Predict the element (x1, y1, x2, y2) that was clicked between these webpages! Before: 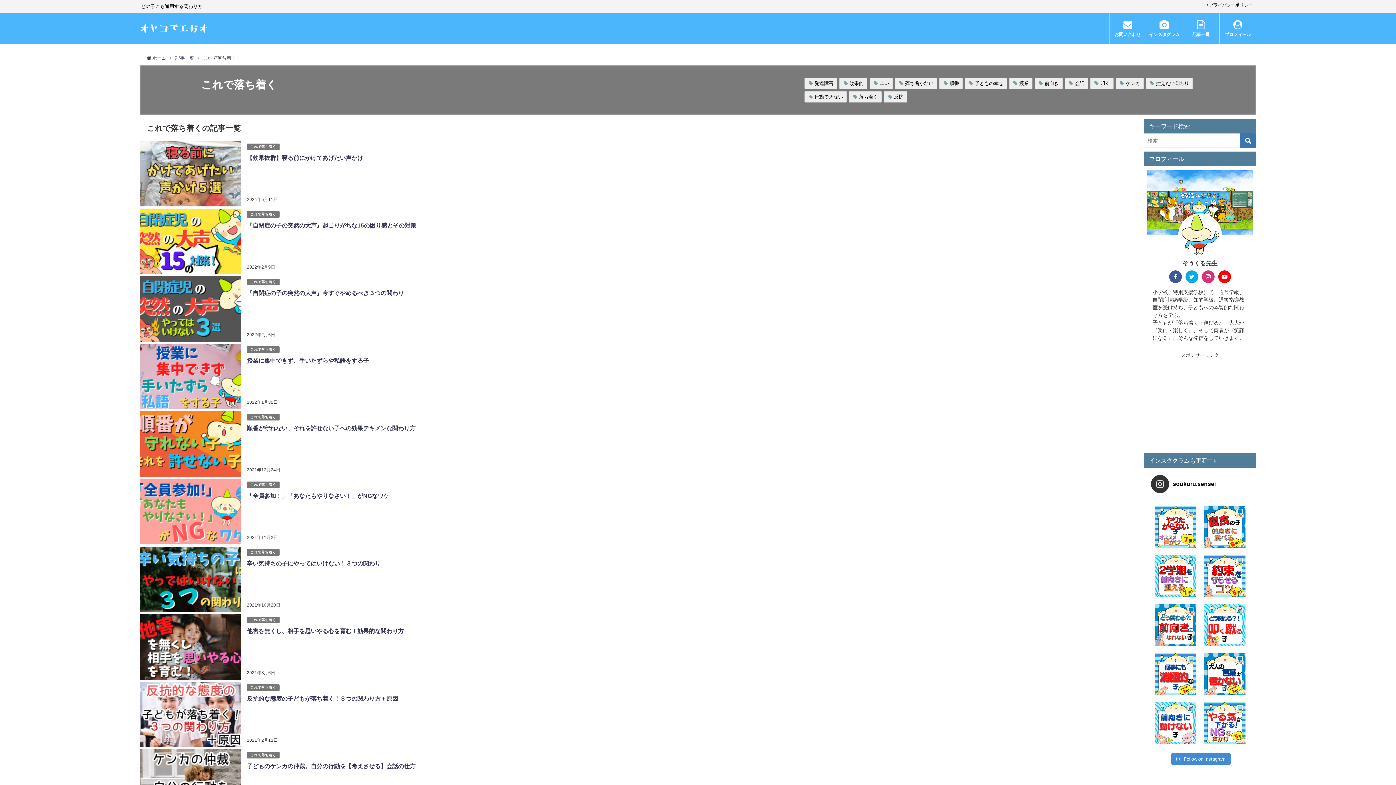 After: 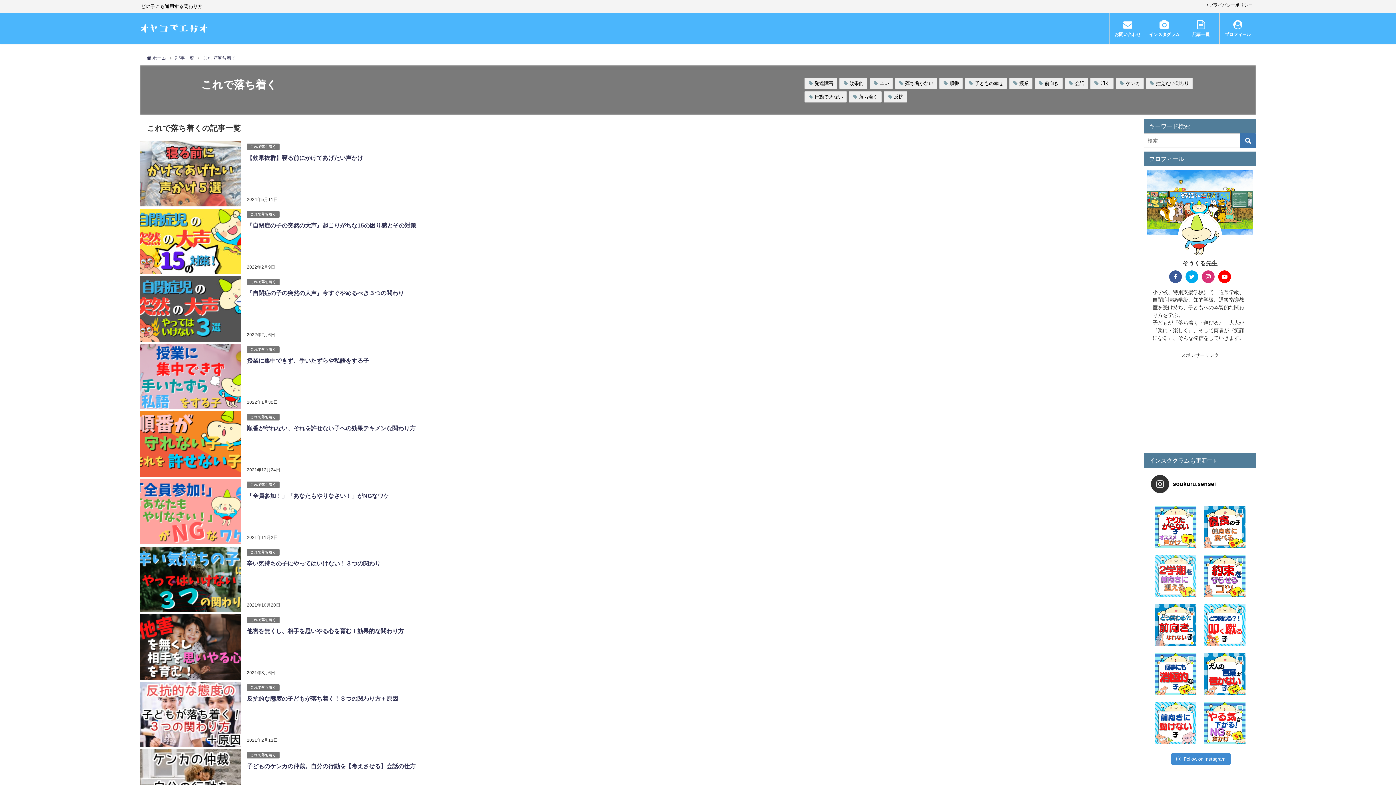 Action: bbox: (1154, 555, 1196, 597)